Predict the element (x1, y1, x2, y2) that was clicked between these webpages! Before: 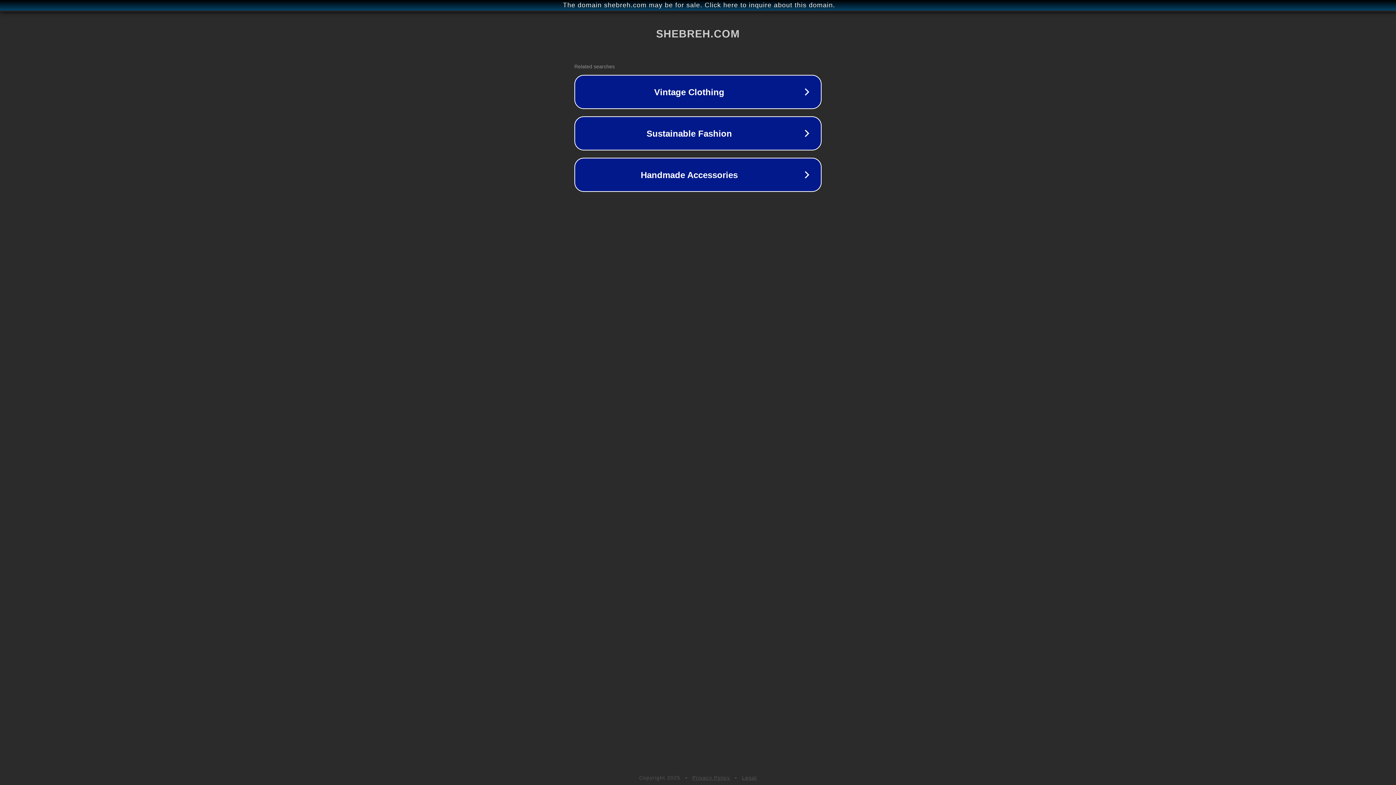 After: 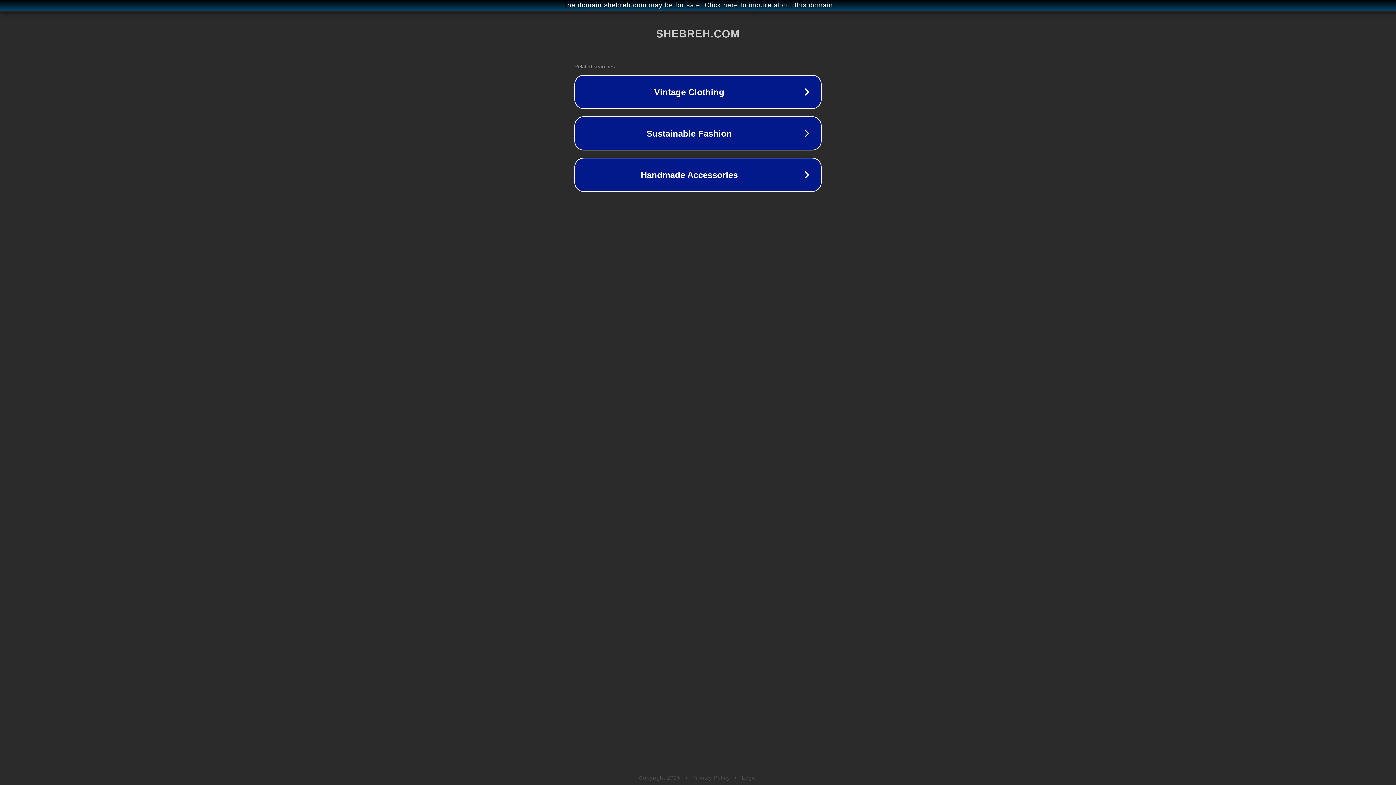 Action: label: Privacy Policy bbox: (692, 775, 730, 781)